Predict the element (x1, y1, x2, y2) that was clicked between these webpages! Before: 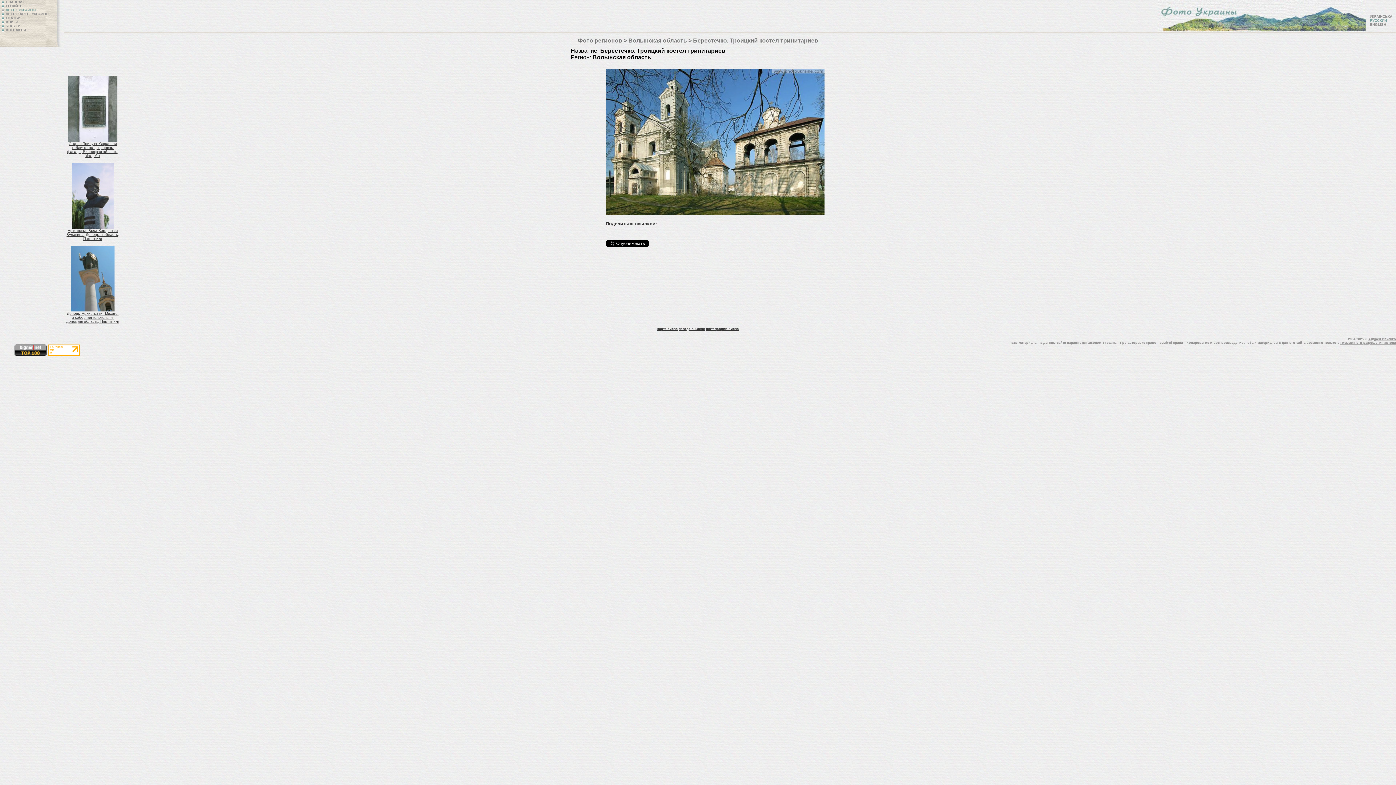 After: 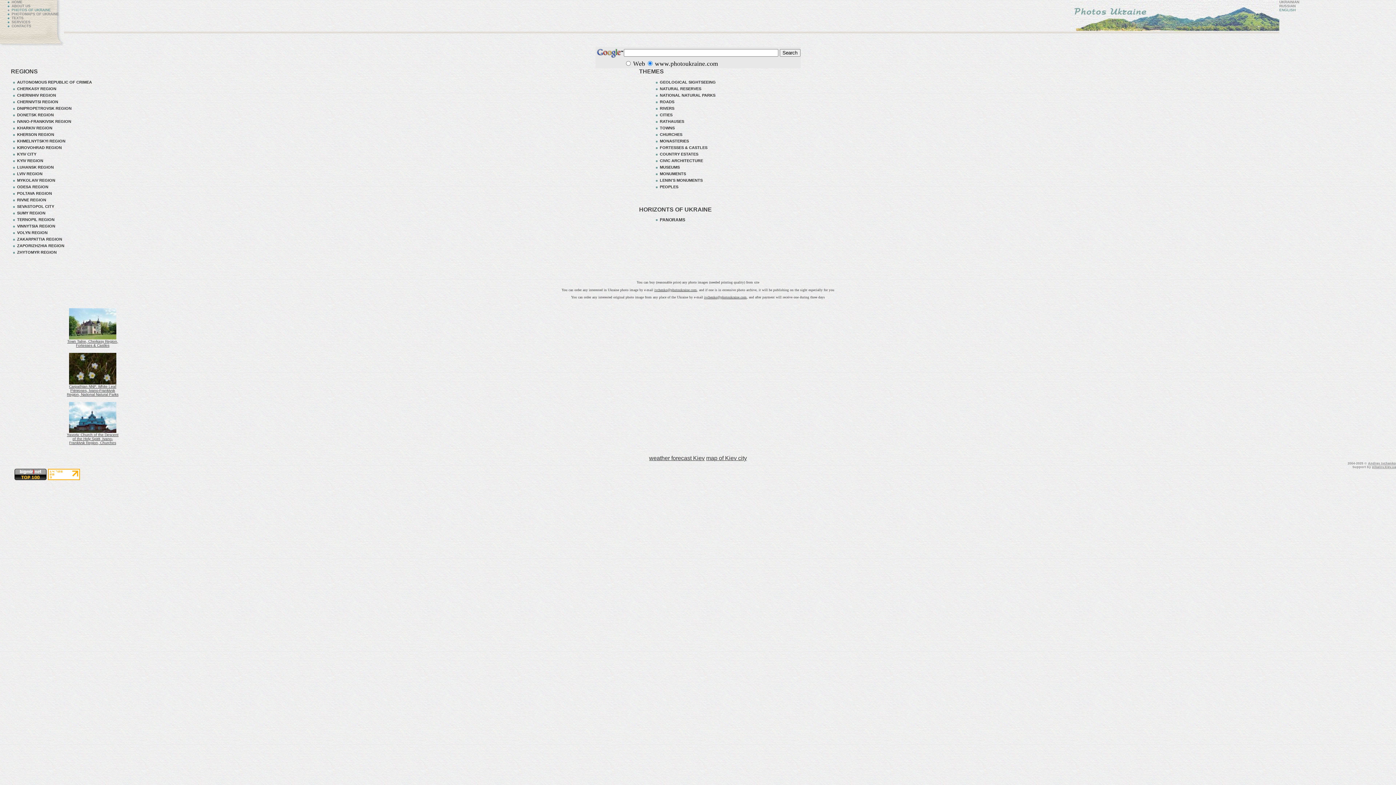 Action: label: ENGLISH bbox: (1370, 22, 1386, 26)